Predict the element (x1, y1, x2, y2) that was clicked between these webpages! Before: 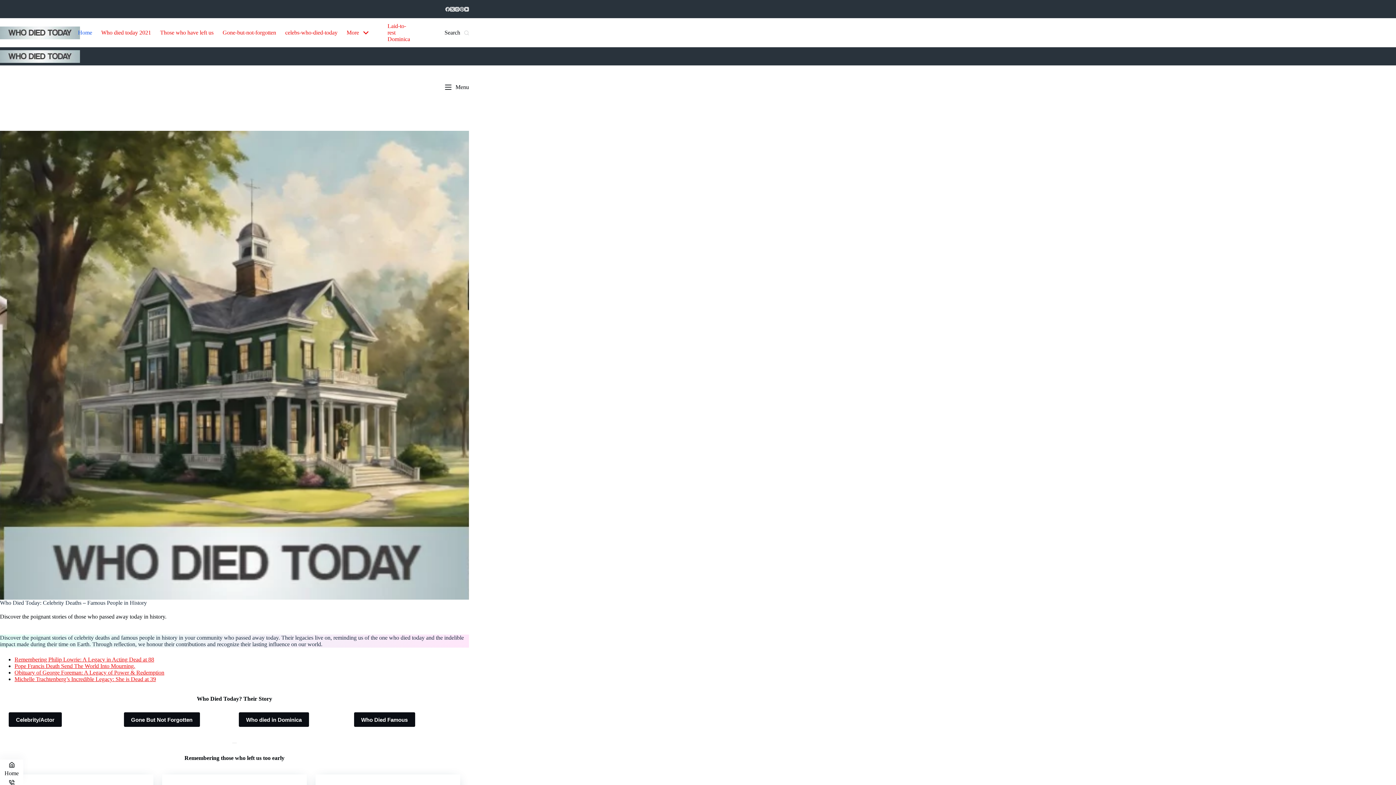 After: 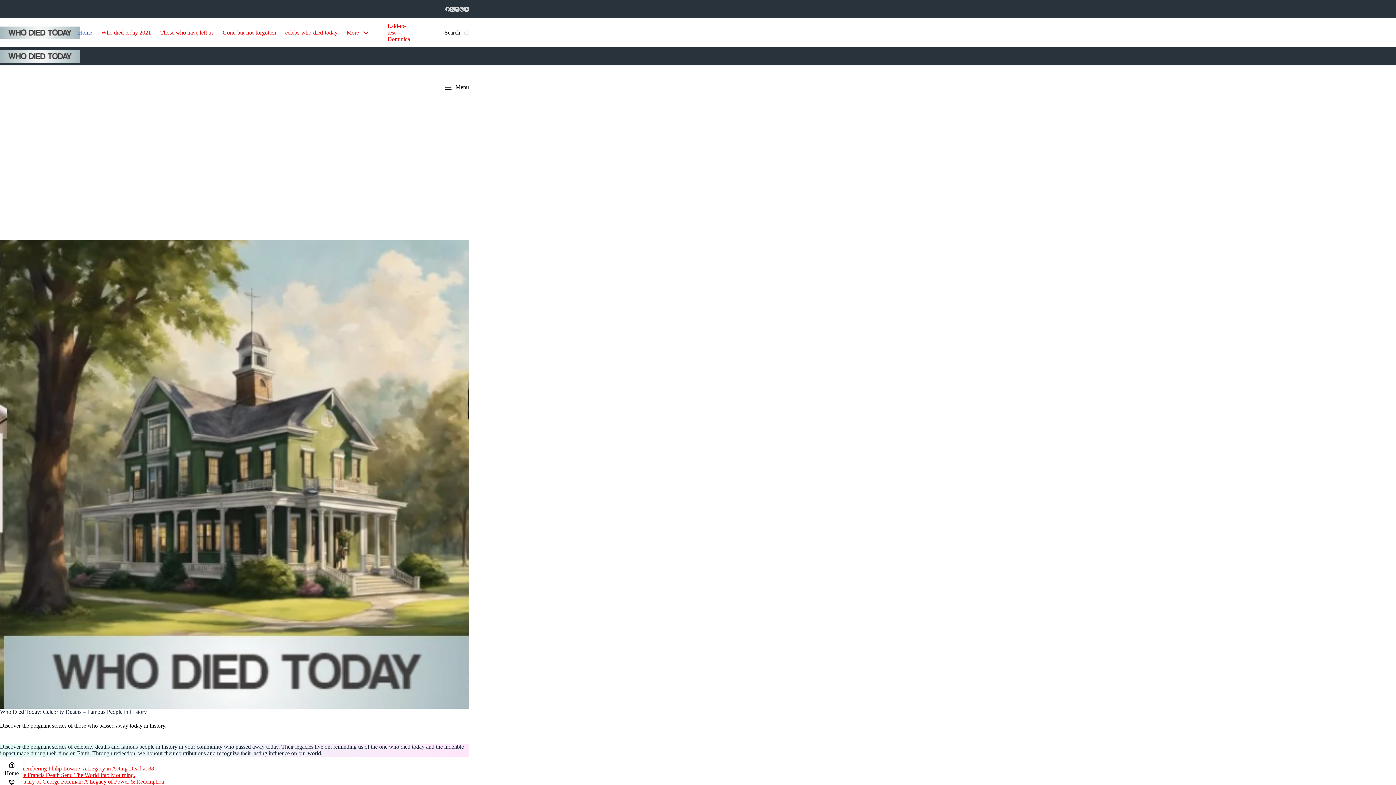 Action: bbox: (2, 762, 20, 776) label: Home